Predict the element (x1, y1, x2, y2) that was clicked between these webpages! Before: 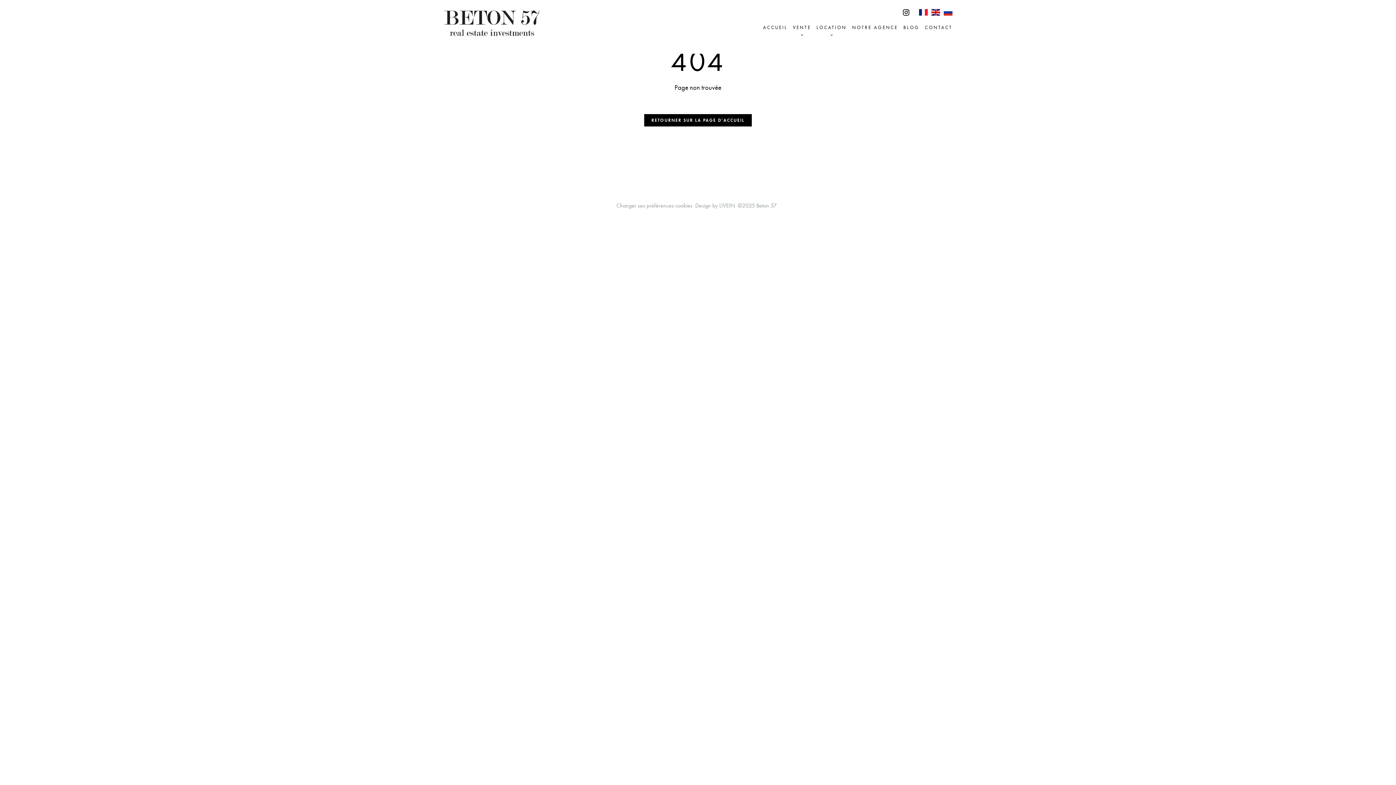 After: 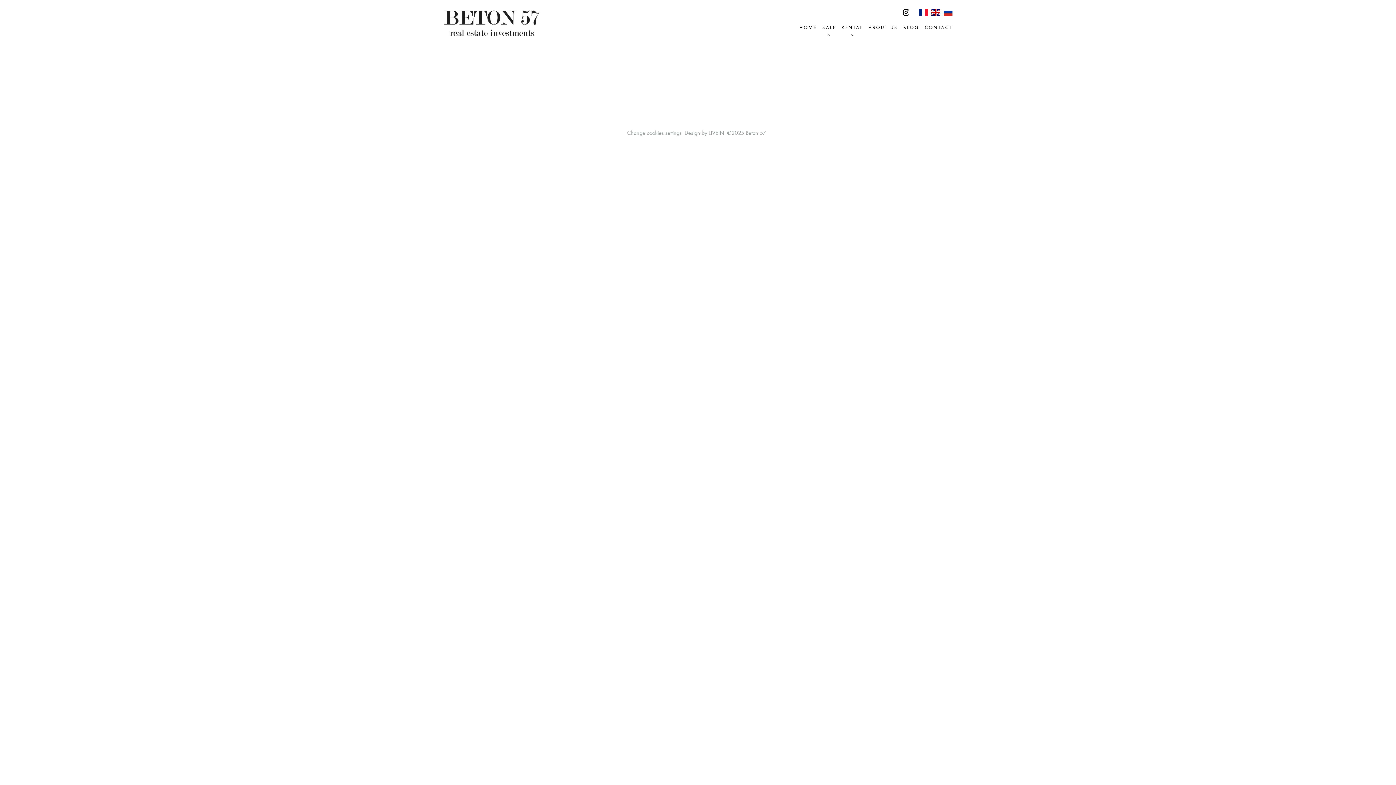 Action: bbox: (931, 8, 940, 14)